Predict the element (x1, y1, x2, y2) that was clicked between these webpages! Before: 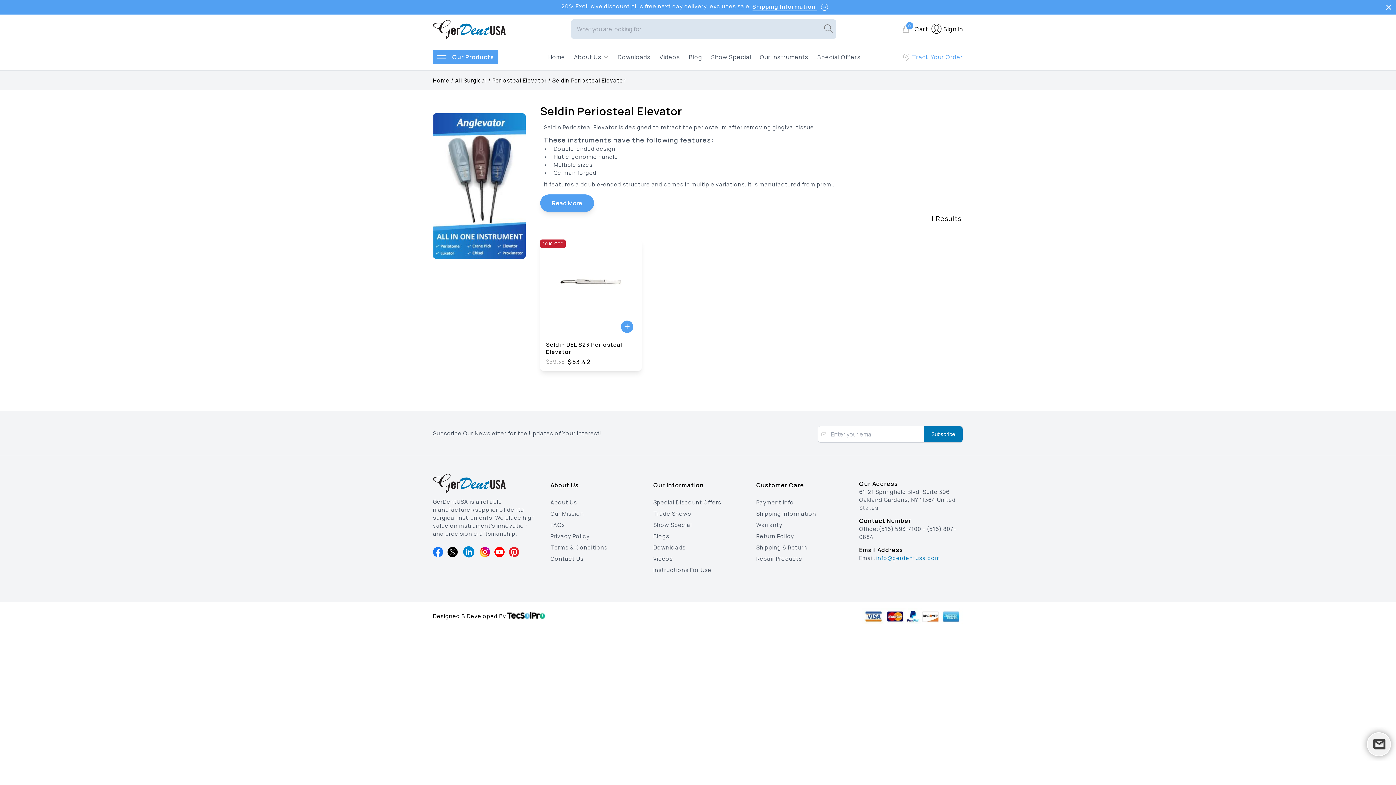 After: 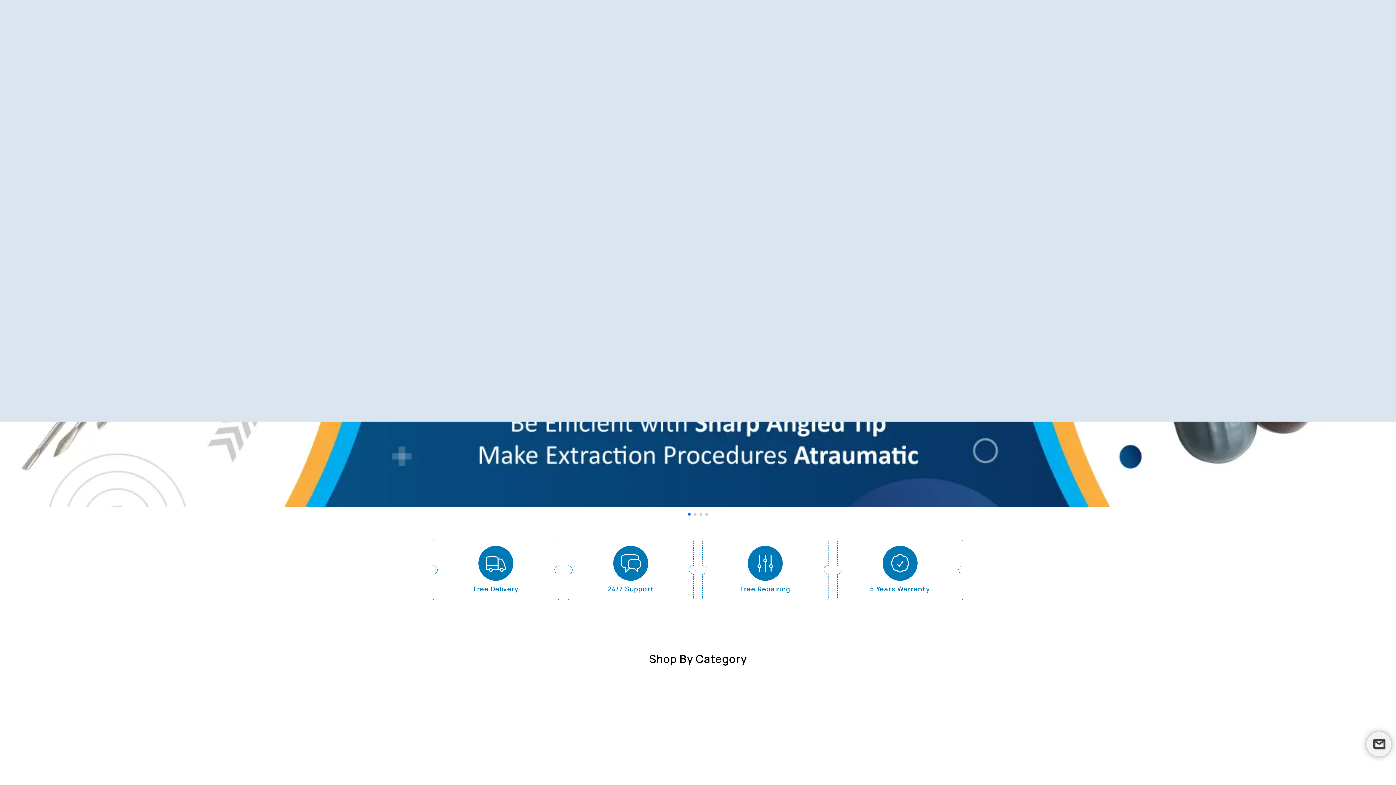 Action: bbox: (433, 76, 449, 84) label: Home